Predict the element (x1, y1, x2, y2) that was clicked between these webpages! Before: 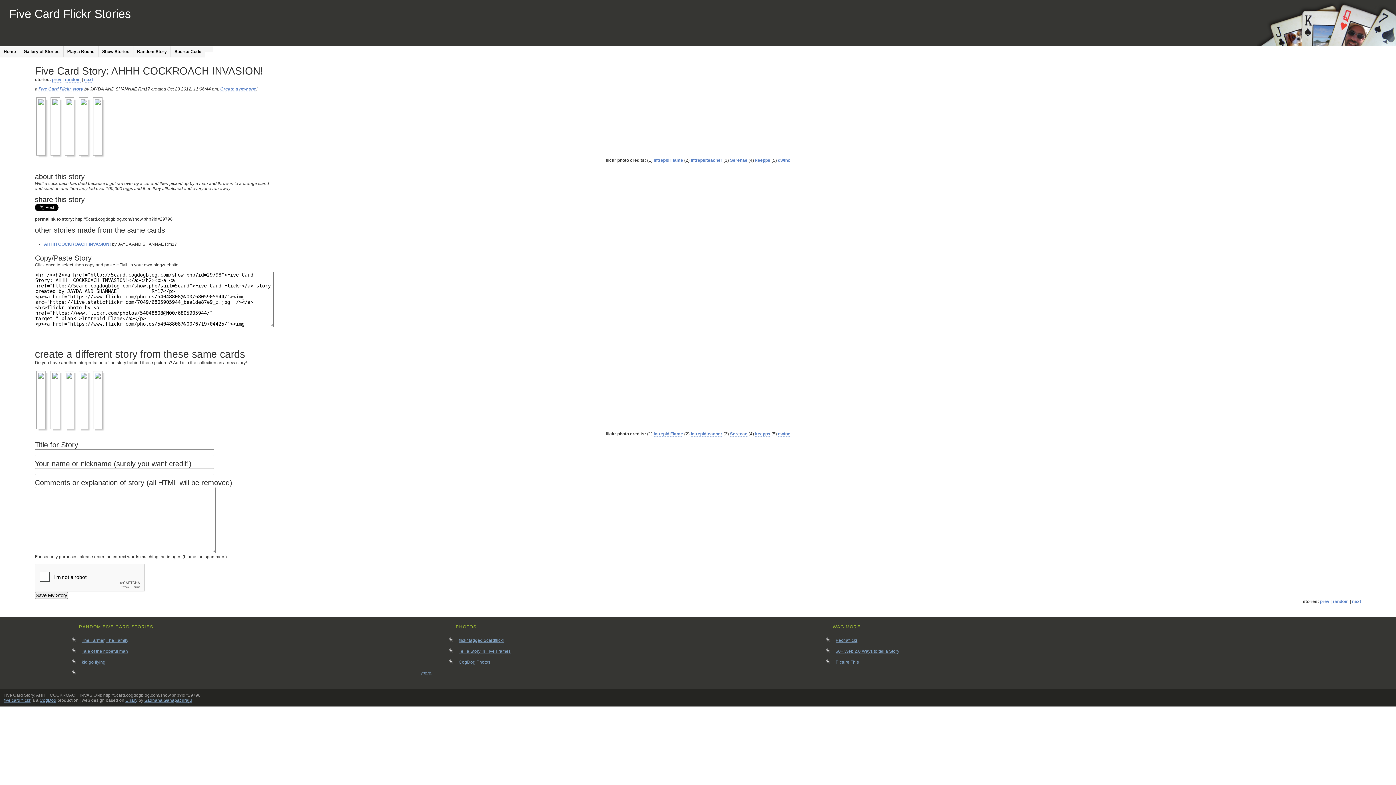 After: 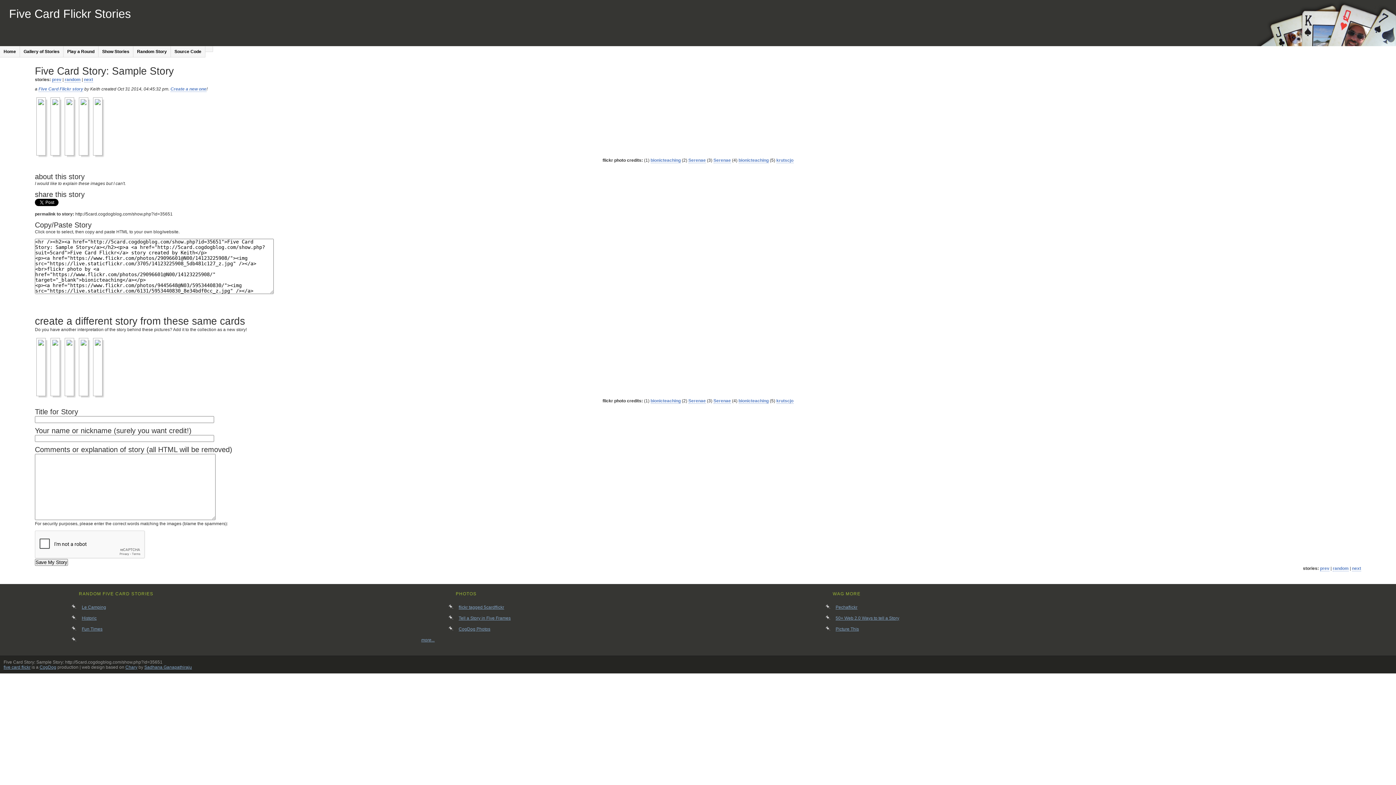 Action: label: random bbox: (1333, 599, 1349, 604)